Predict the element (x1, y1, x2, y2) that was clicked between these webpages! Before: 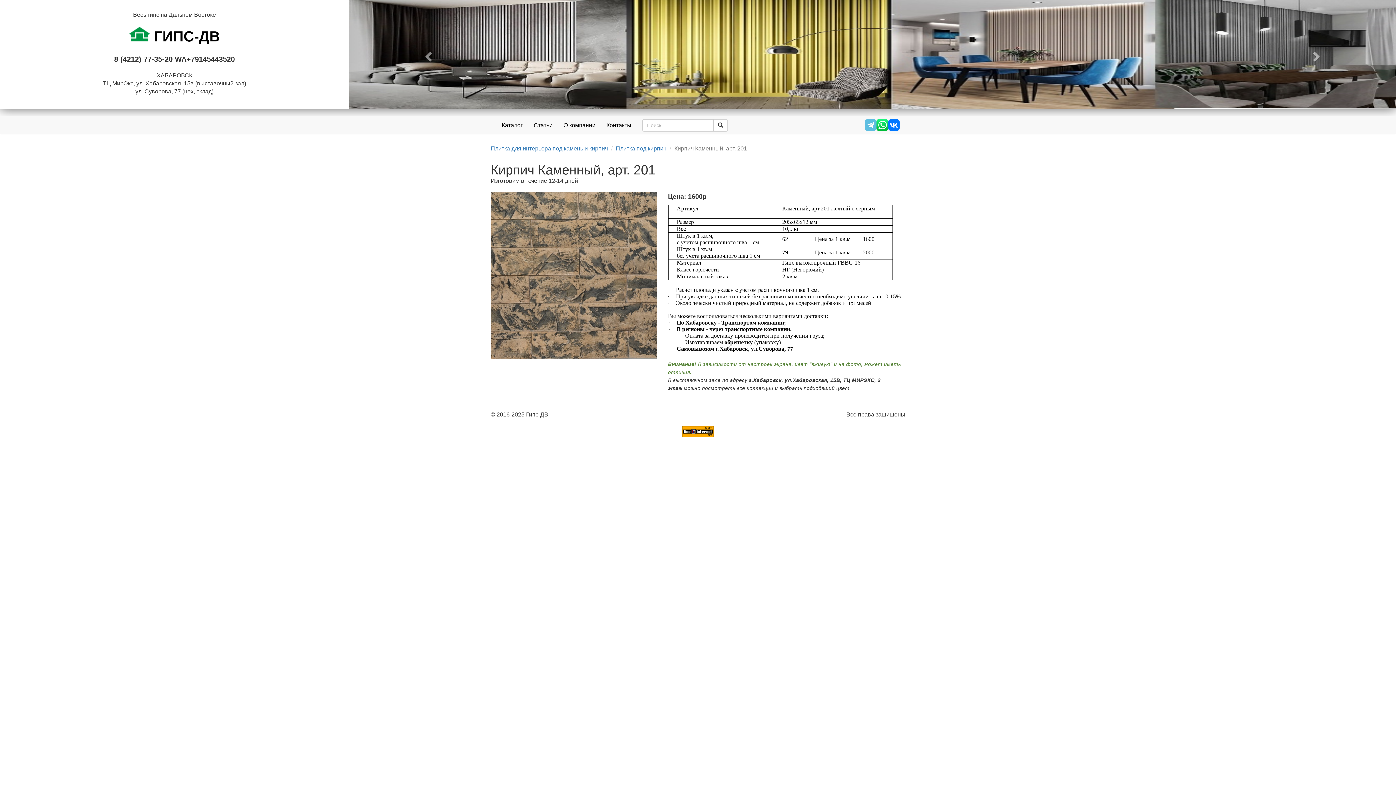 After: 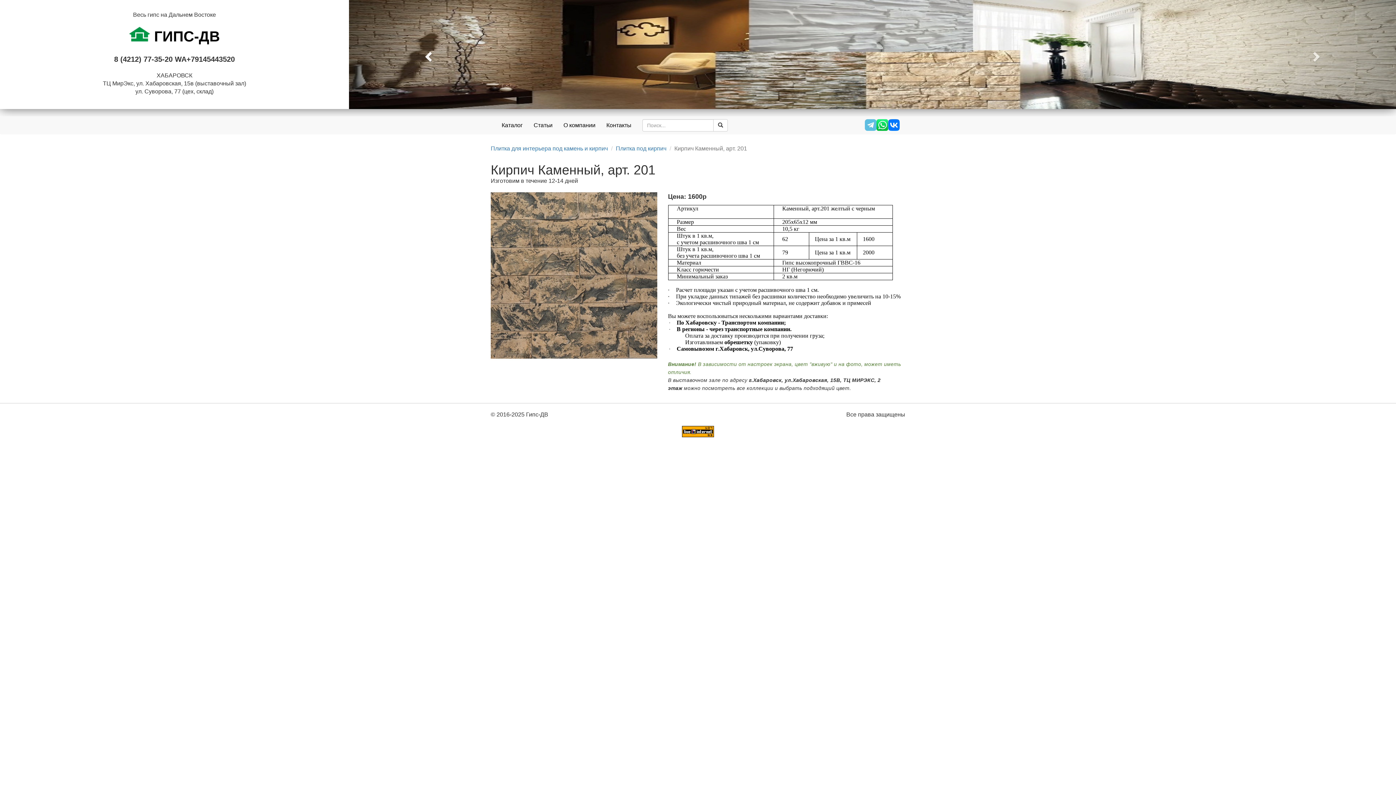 Action: bbox: (349, 0, 506, 109) label: Пред